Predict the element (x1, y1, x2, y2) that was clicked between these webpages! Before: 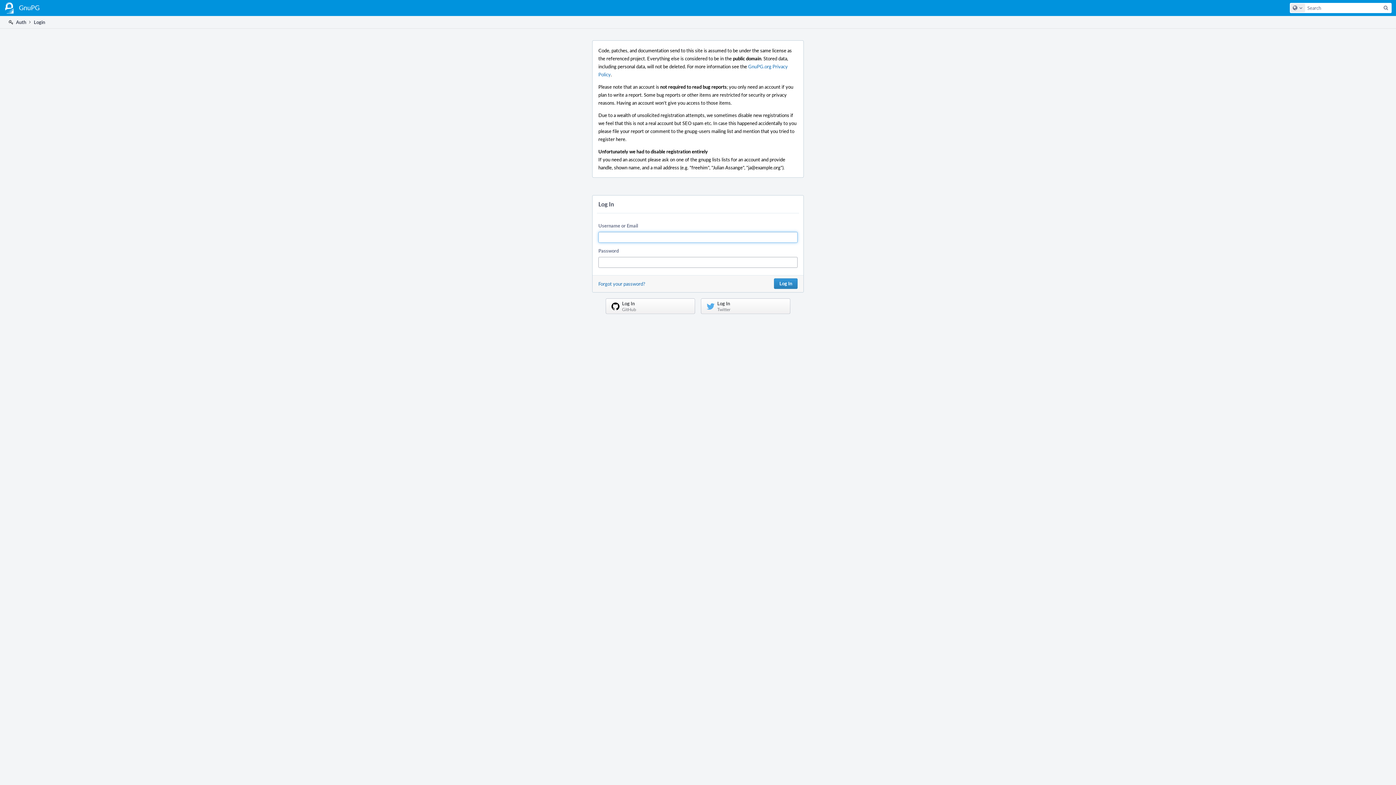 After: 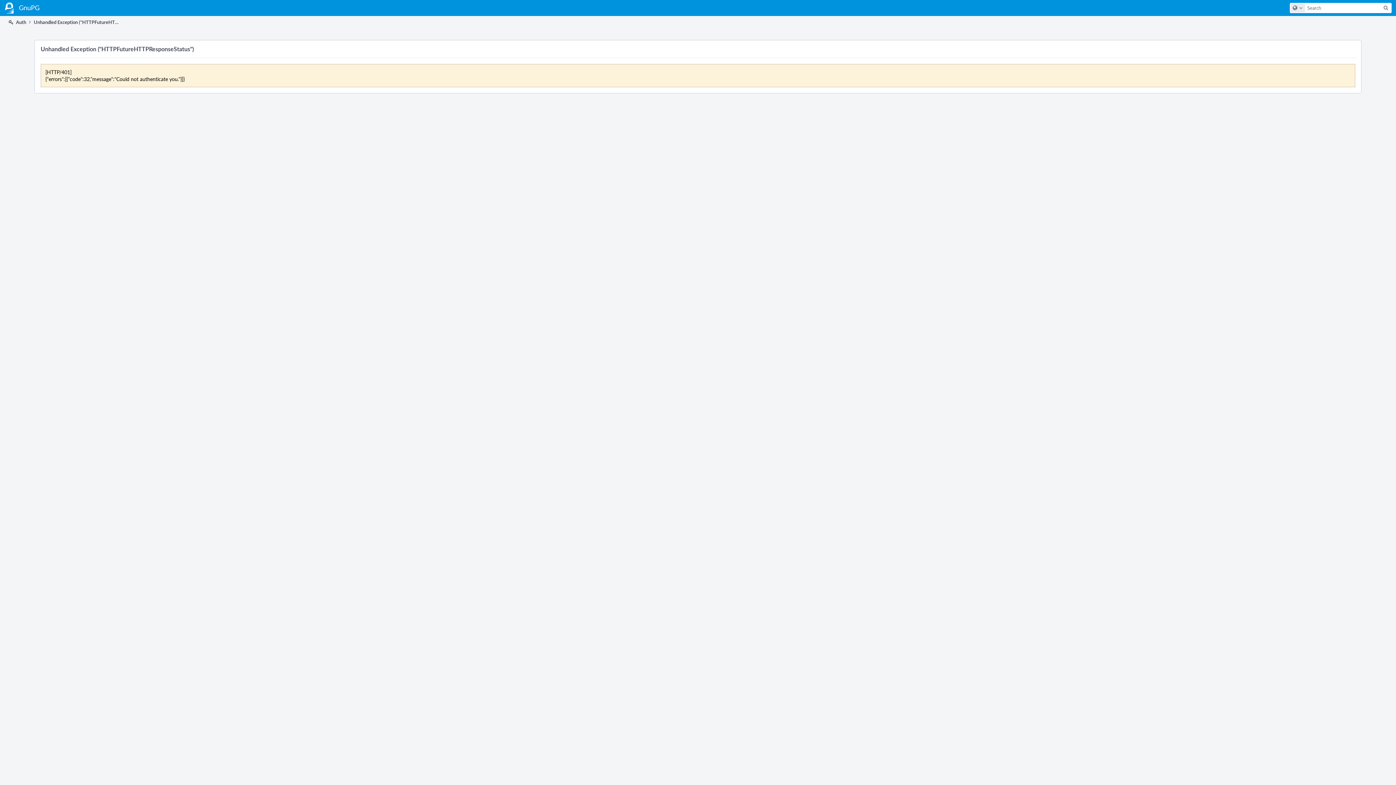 Action: label: Log In
Twitter bbox: (701, 298, 790, 314)